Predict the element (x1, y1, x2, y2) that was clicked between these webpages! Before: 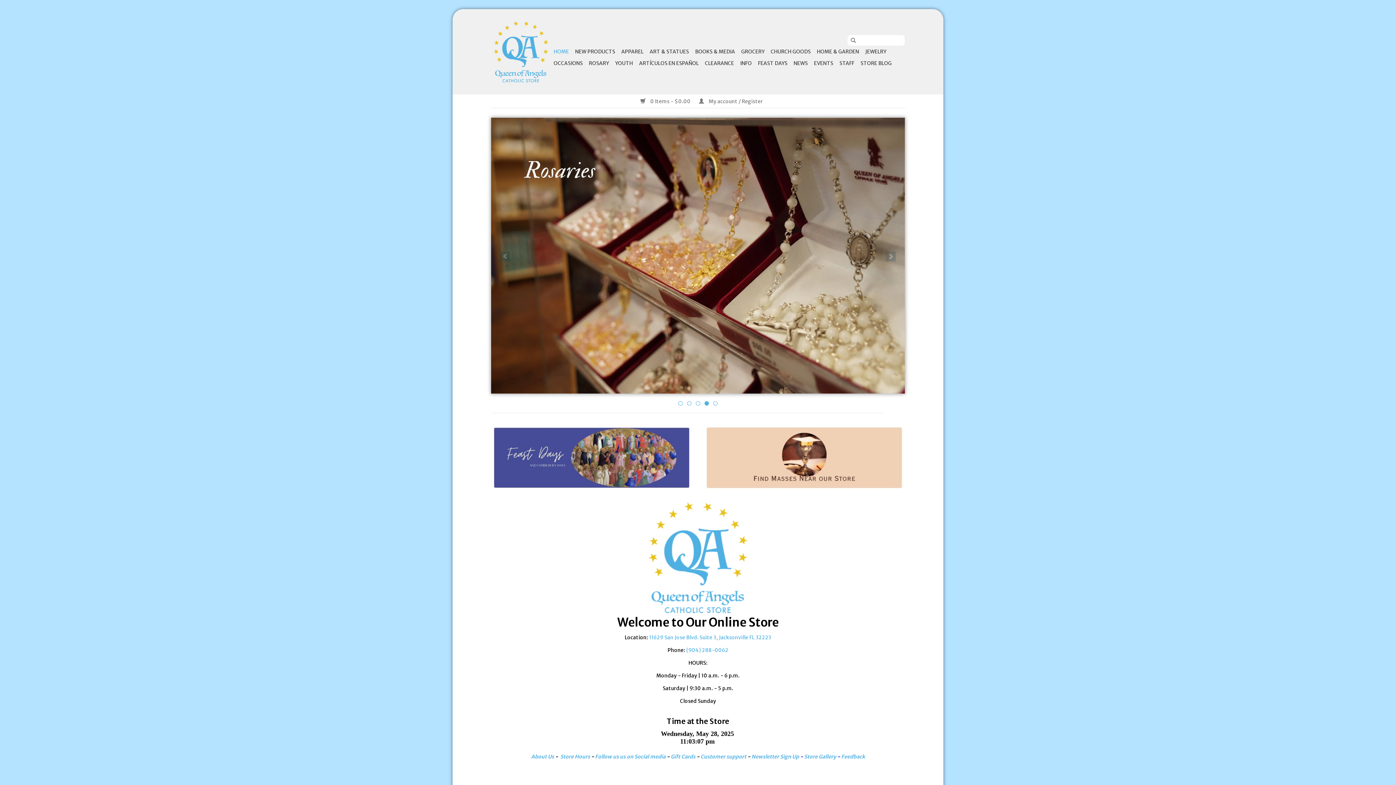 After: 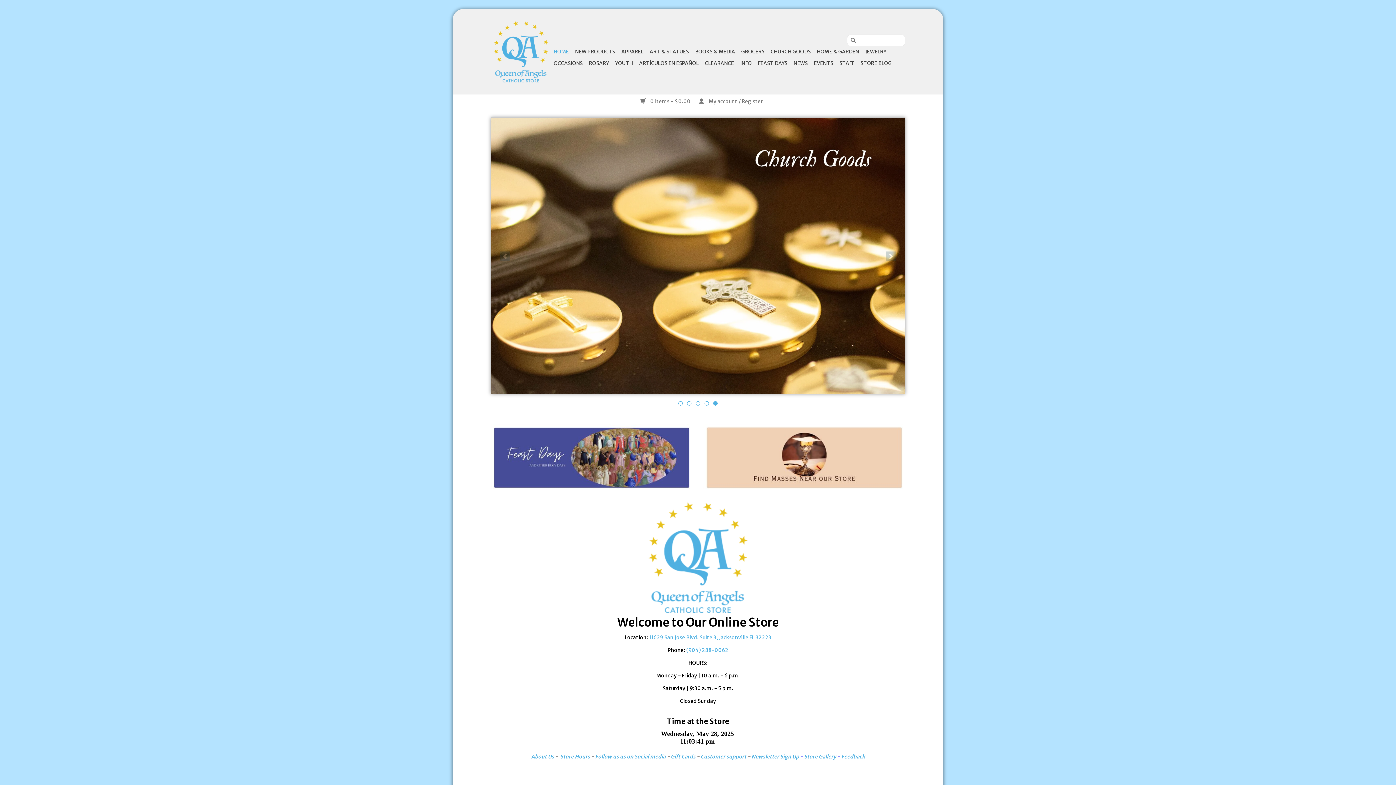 Action: bbox: (490, 20, 551, 83)